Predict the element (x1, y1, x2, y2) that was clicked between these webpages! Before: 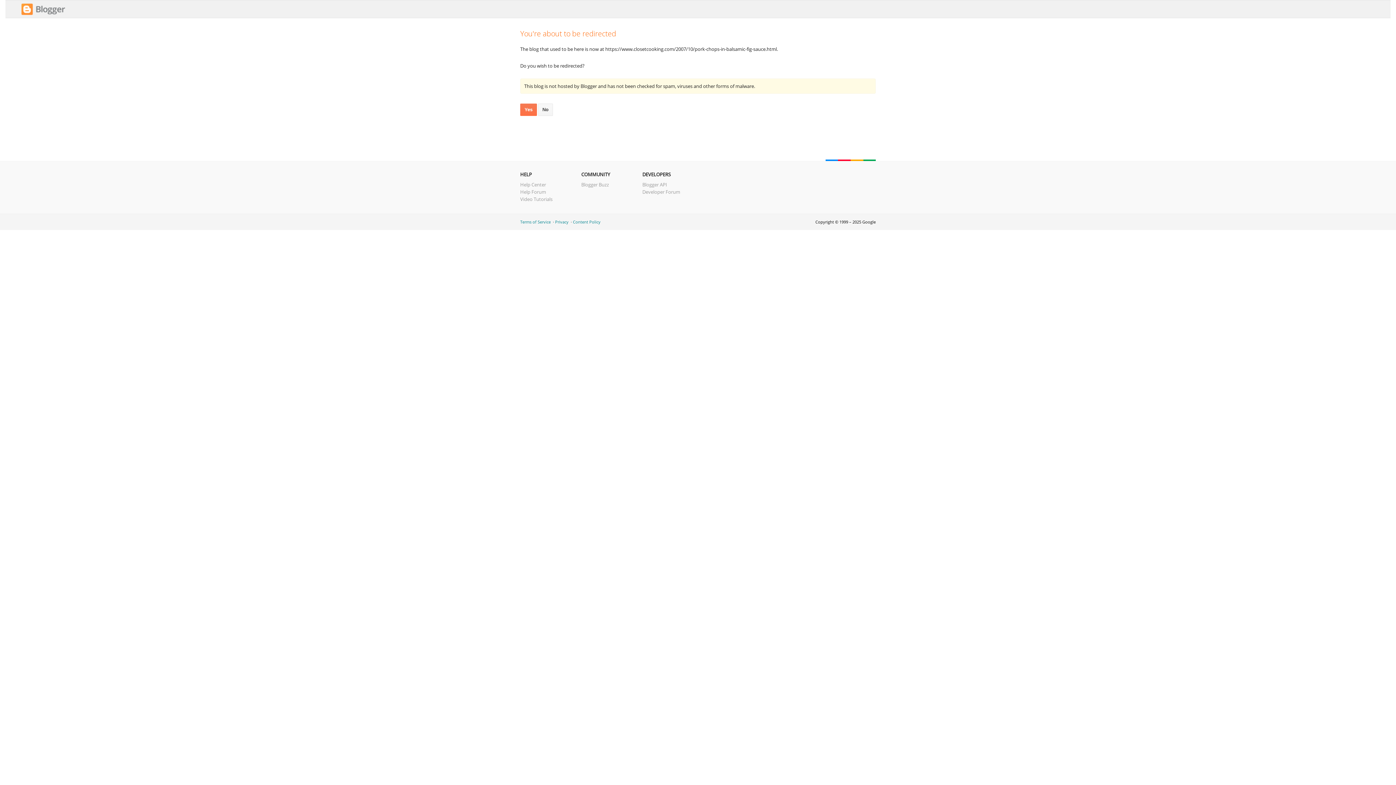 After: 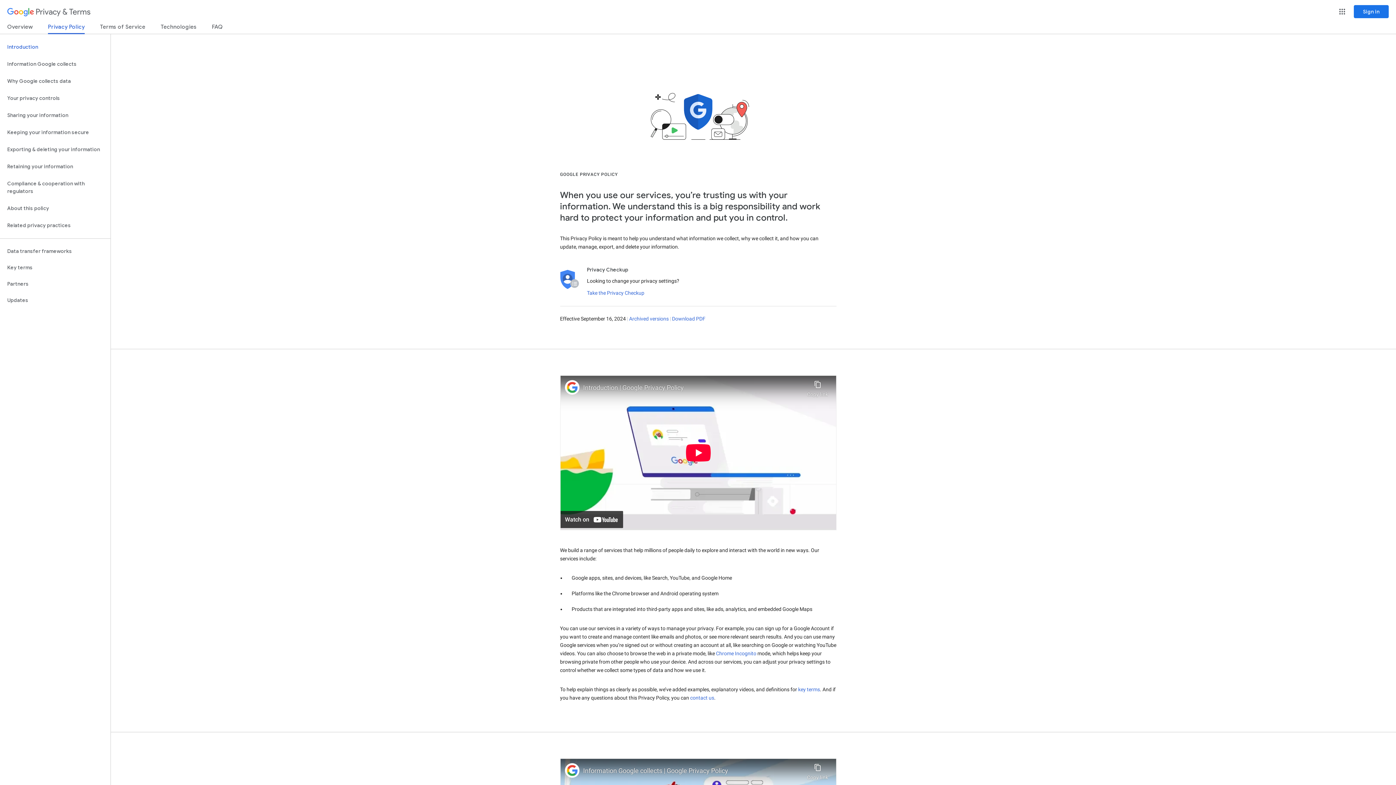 Action: label: Privacy bbox: (555, 219, 568, 224)